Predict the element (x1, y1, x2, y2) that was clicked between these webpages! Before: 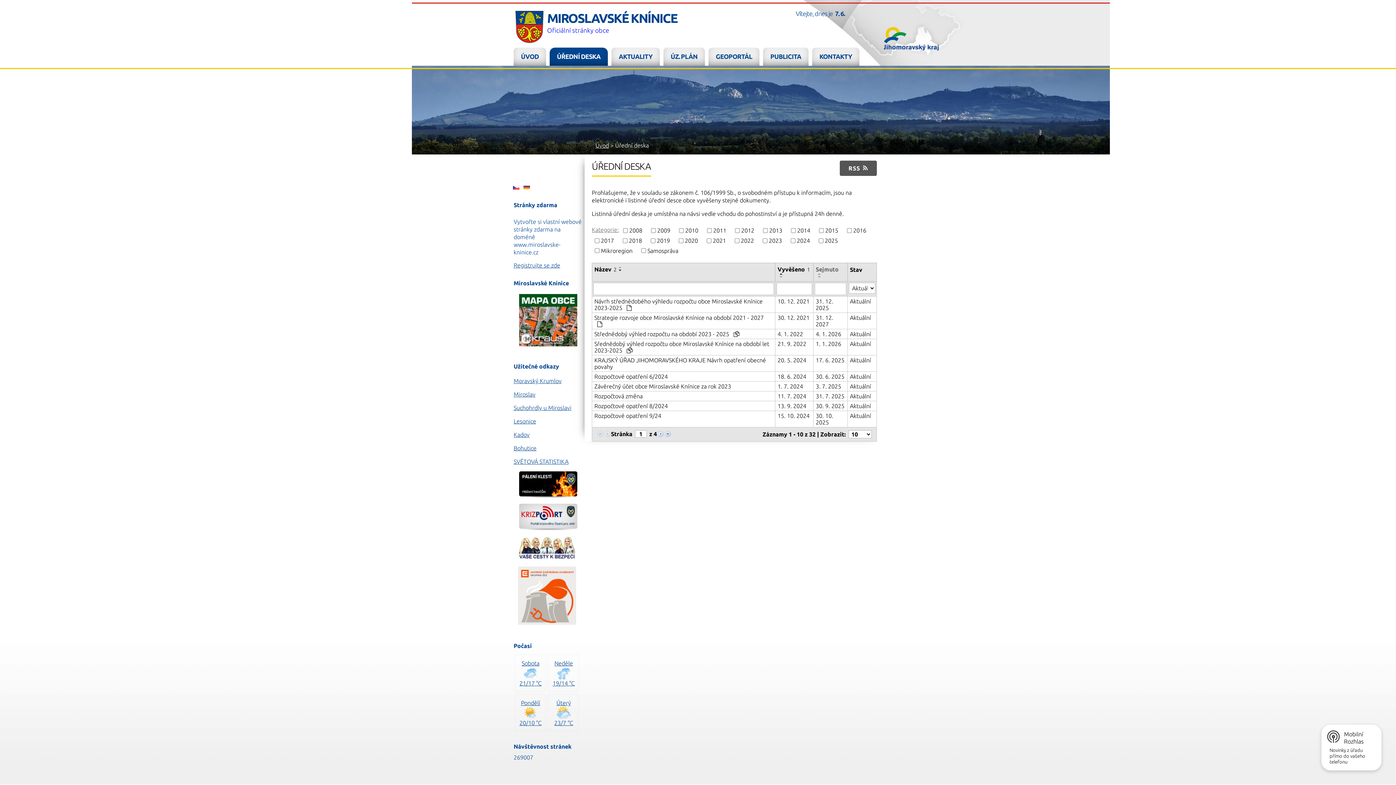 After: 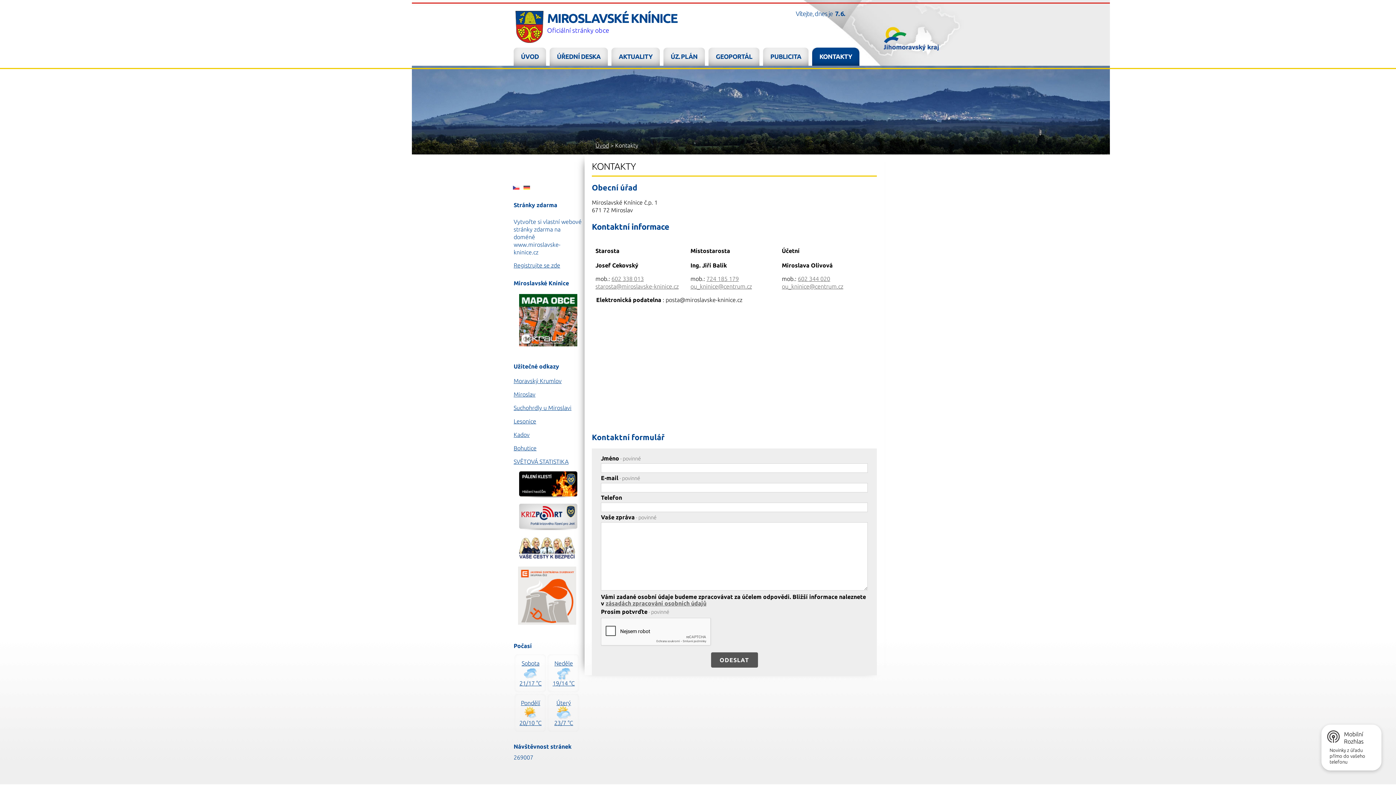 Action: label: KONTAKTY bbox: (812, 47, 859, 65)